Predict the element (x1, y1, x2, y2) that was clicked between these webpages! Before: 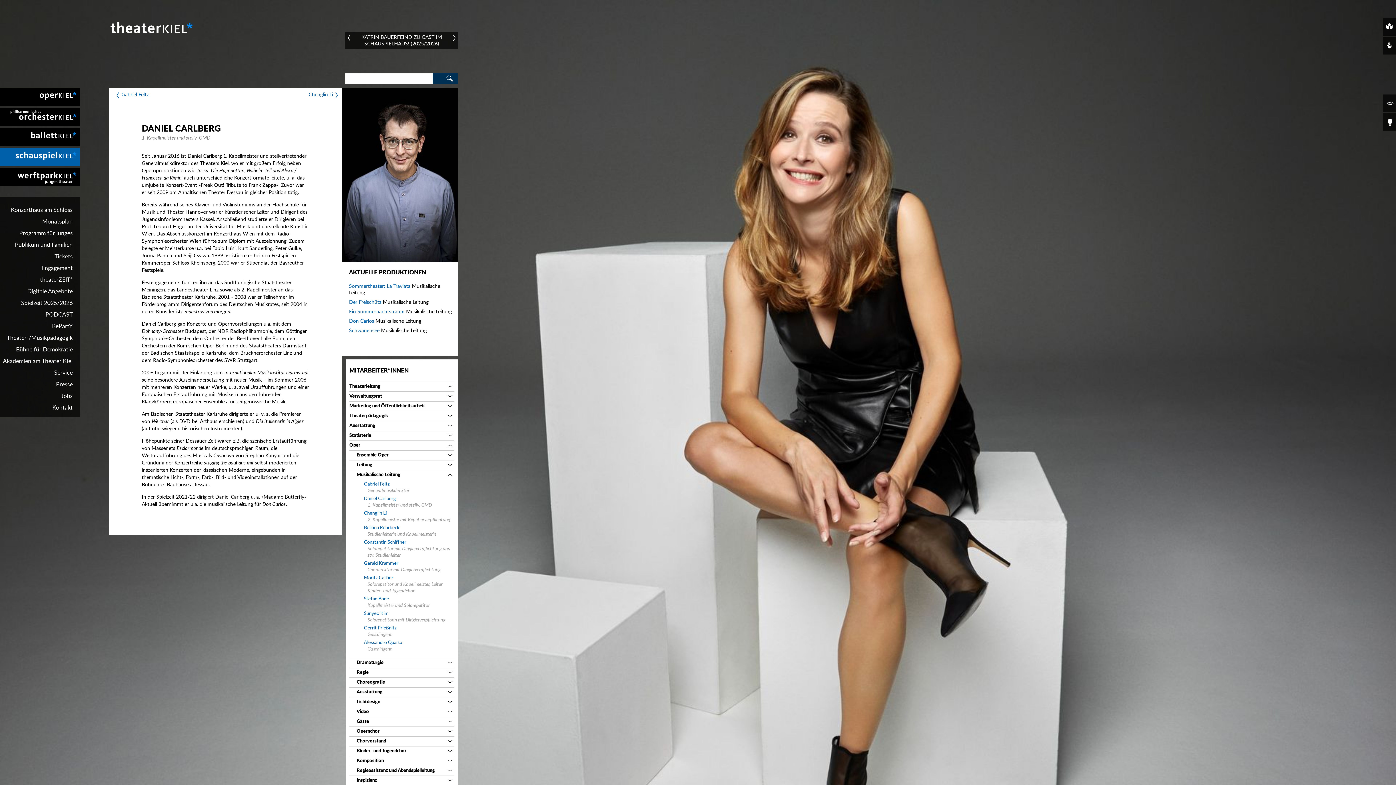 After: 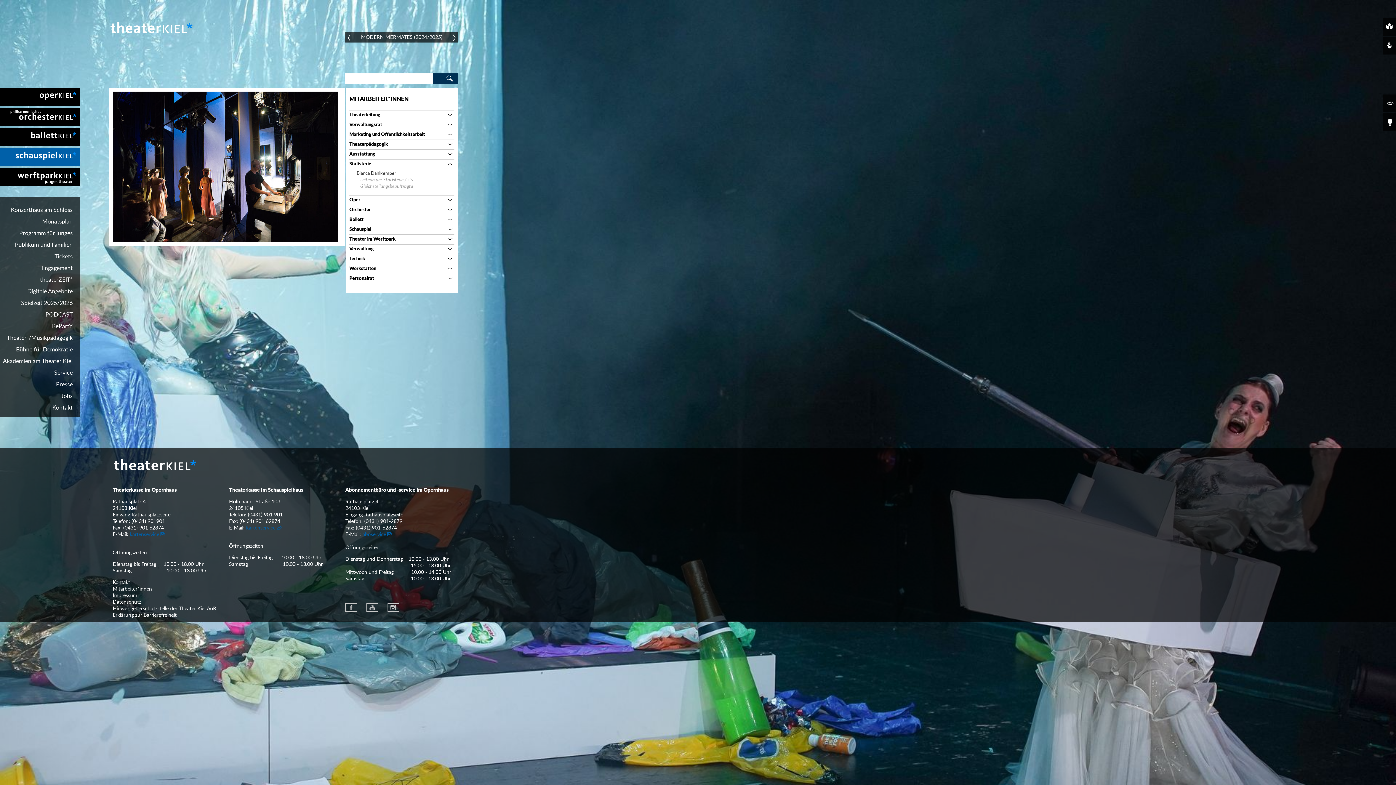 Action: label: Statisterie bbox: (349, 433, 371, 438)